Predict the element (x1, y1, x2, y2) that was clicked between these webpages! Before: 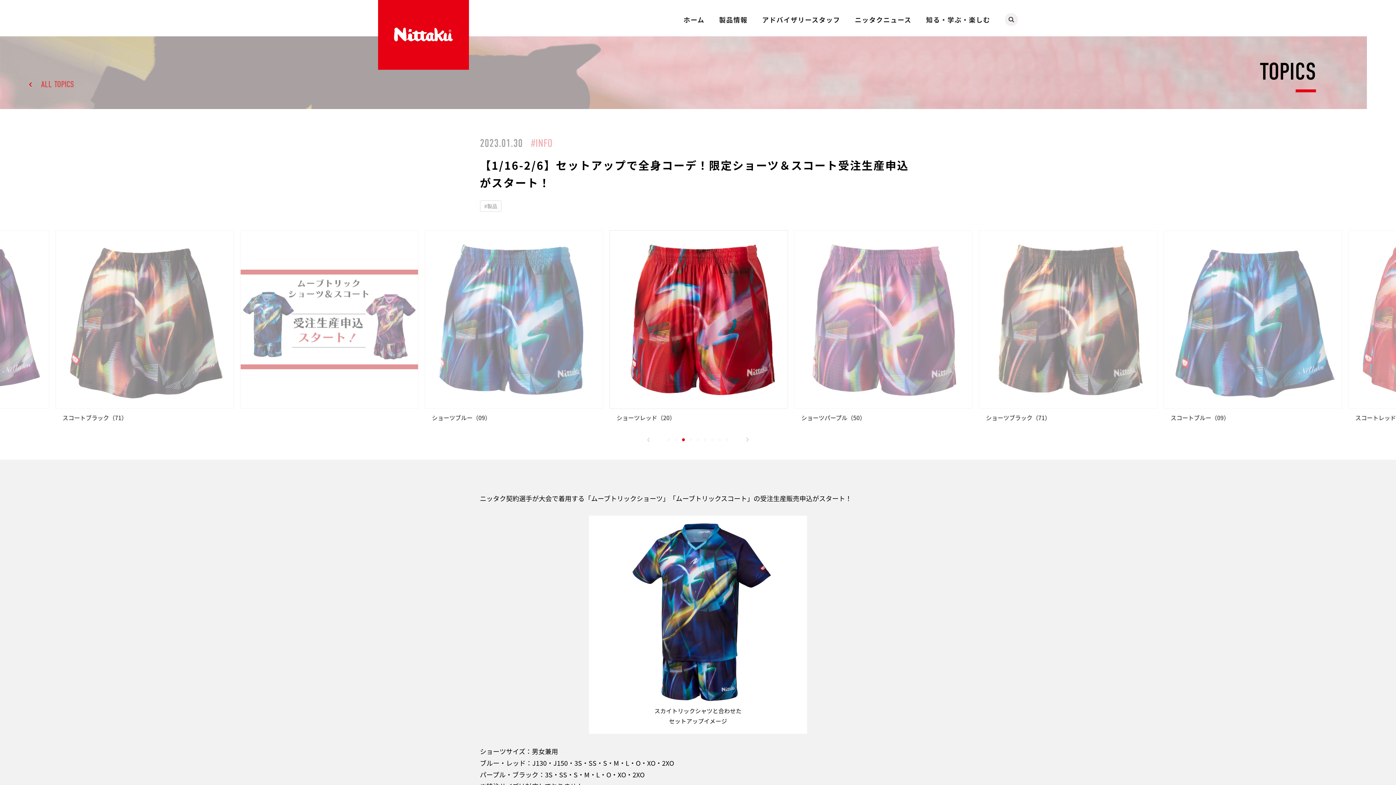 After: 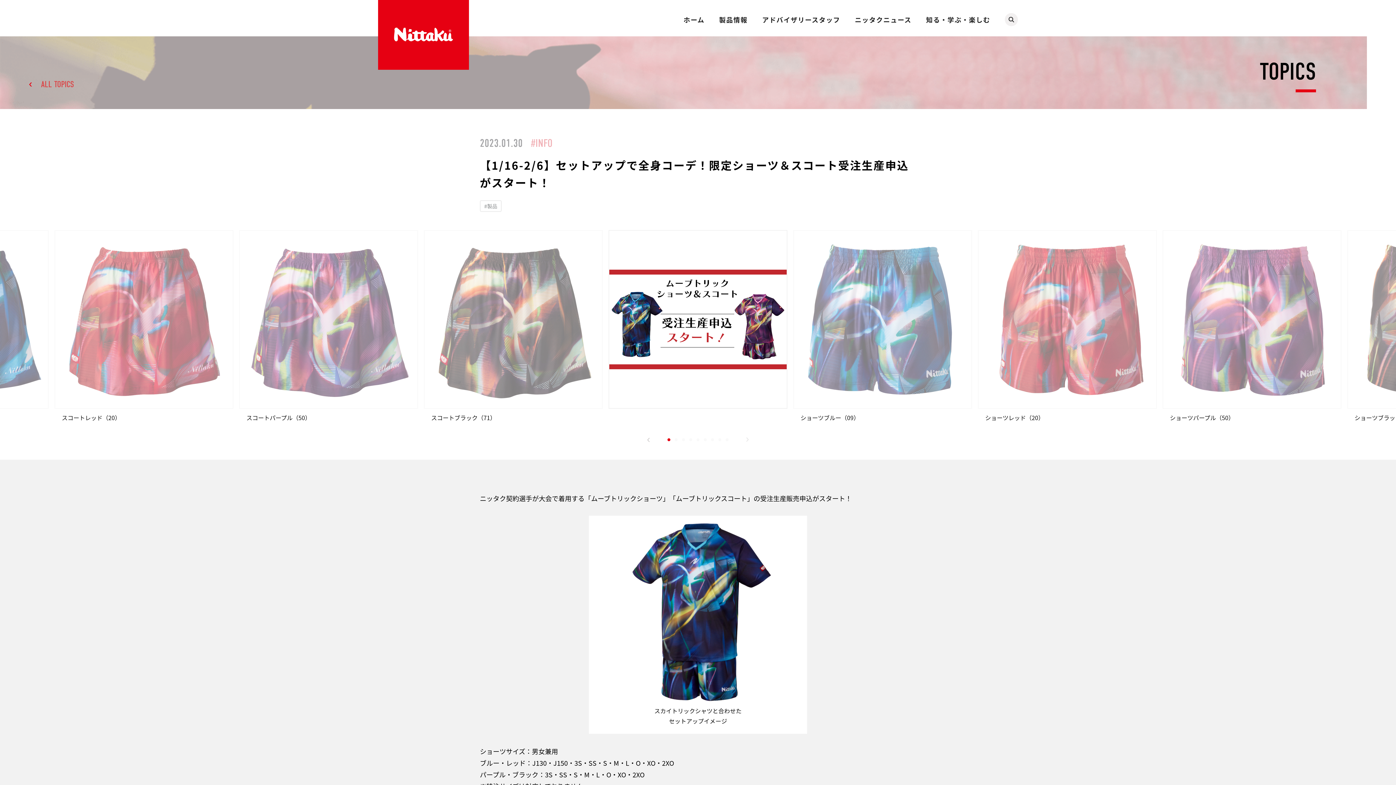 Action: bbox: (746, 437, 749, 442) label: Next slide